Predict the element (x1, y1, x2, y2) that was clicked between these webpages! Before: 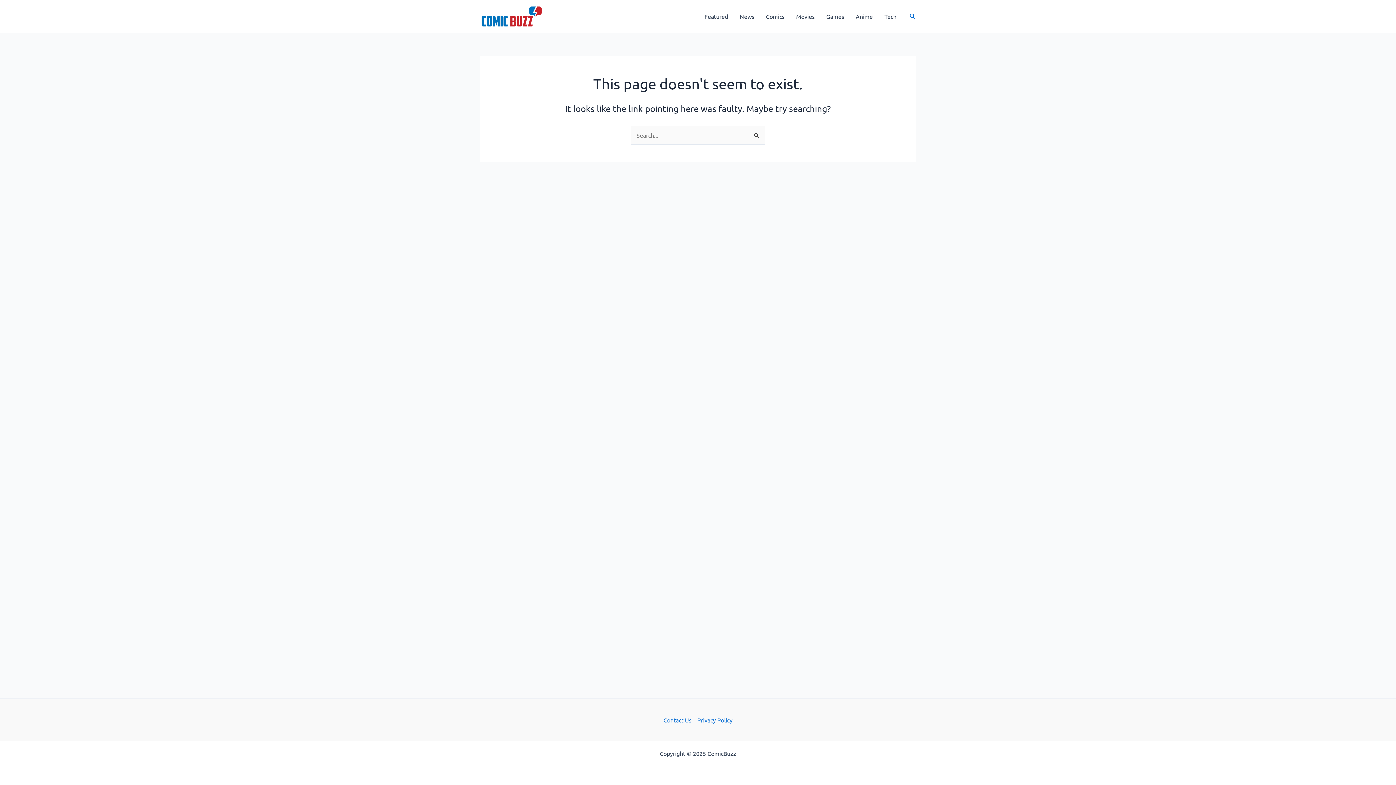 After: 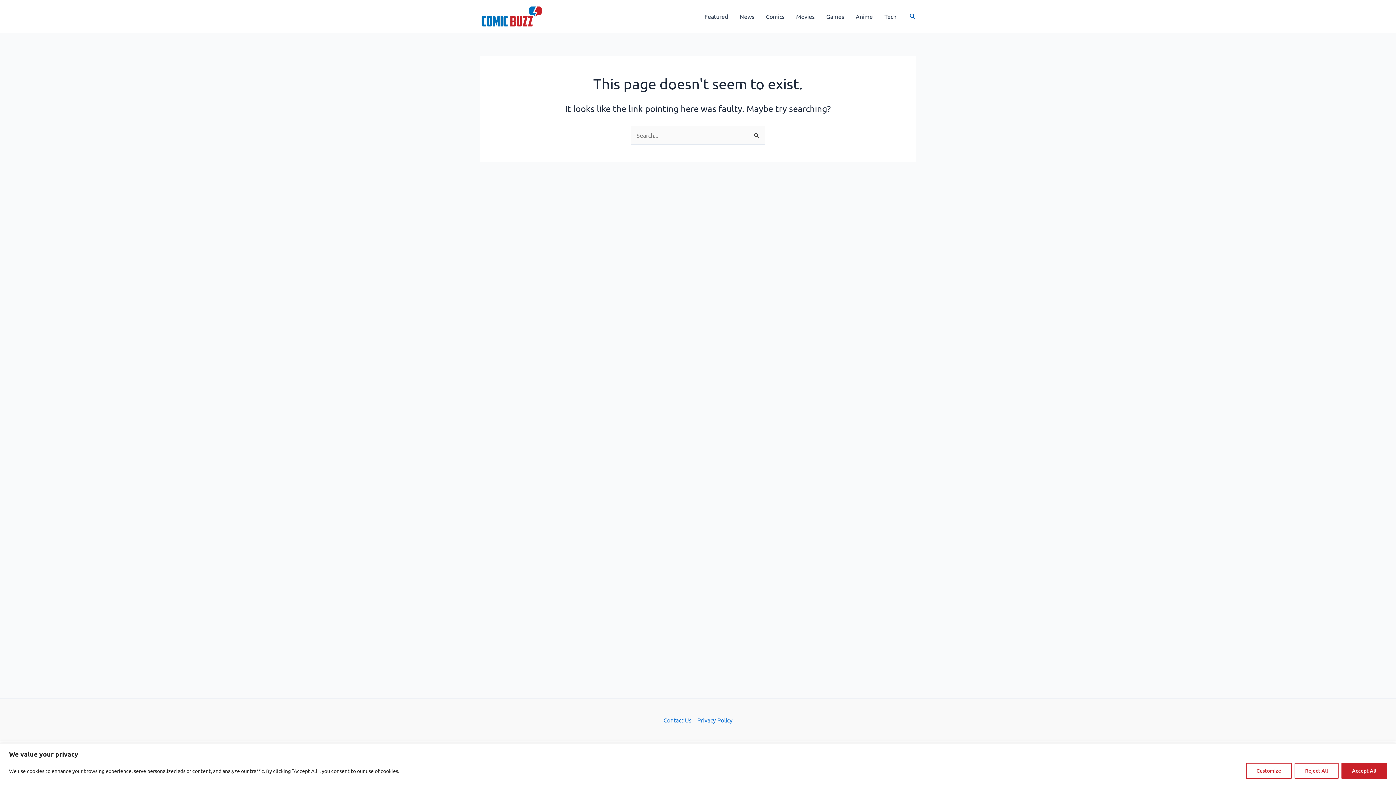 Action: bbox: (909, 11, 916, 20) label: Search button